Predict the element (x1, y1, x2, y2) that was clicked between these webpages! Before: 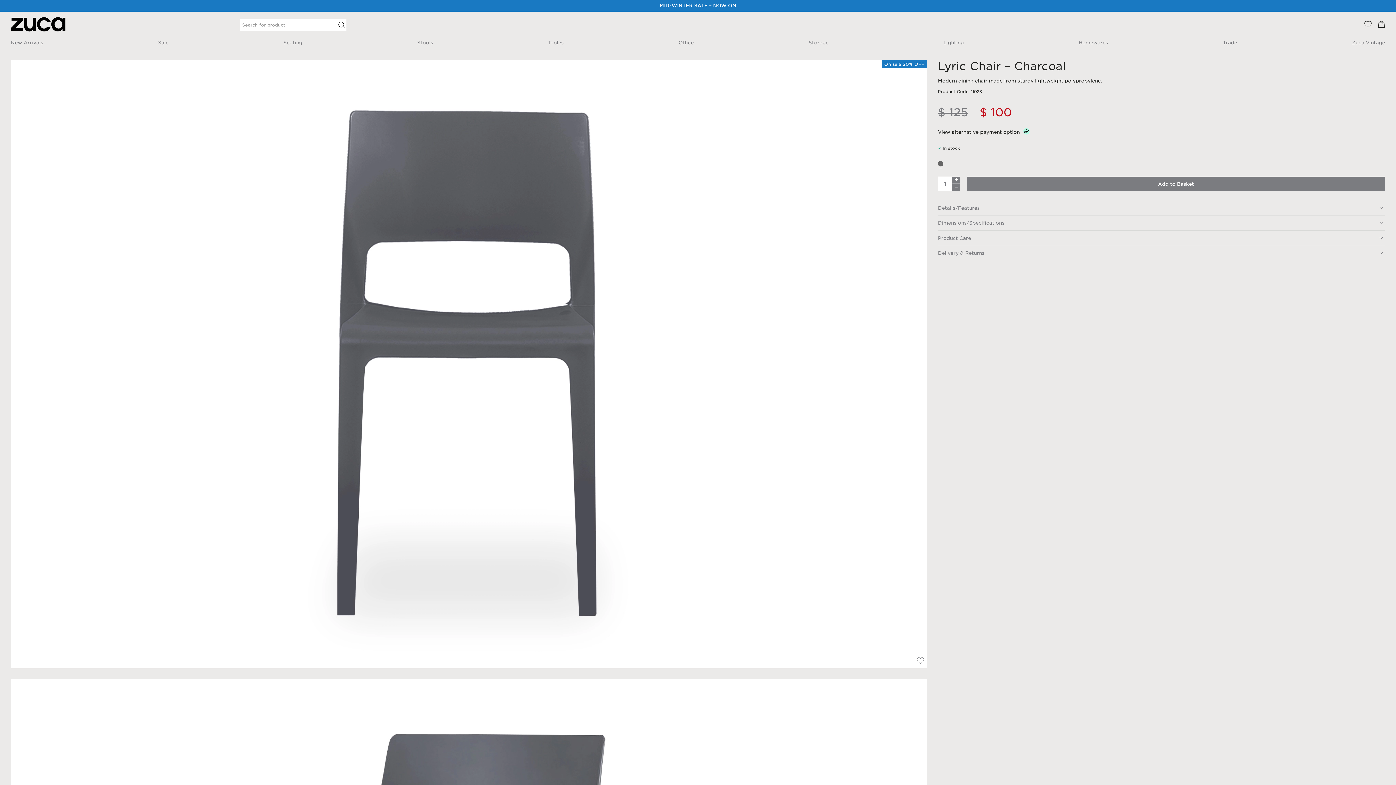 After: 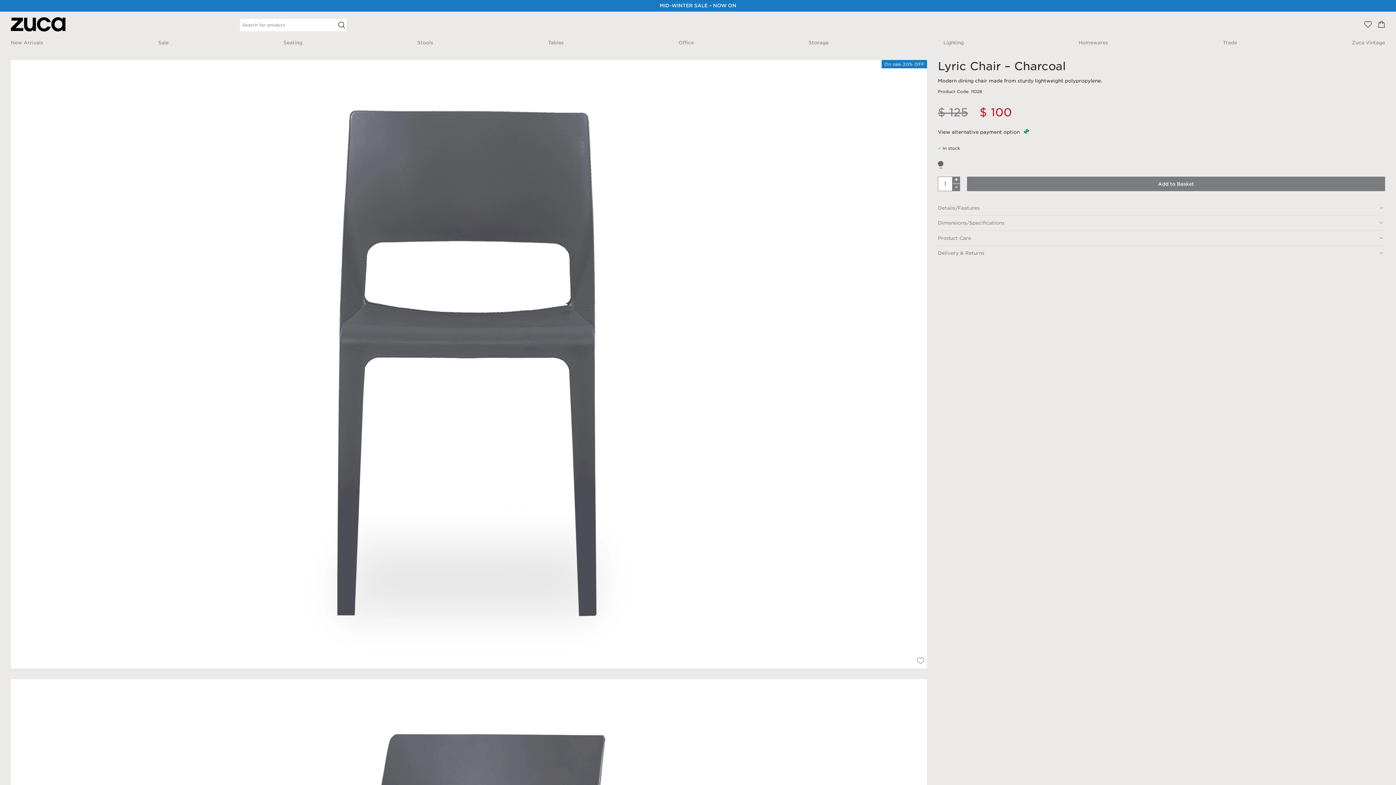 Action: bbox: (336, 19, 346, 29)